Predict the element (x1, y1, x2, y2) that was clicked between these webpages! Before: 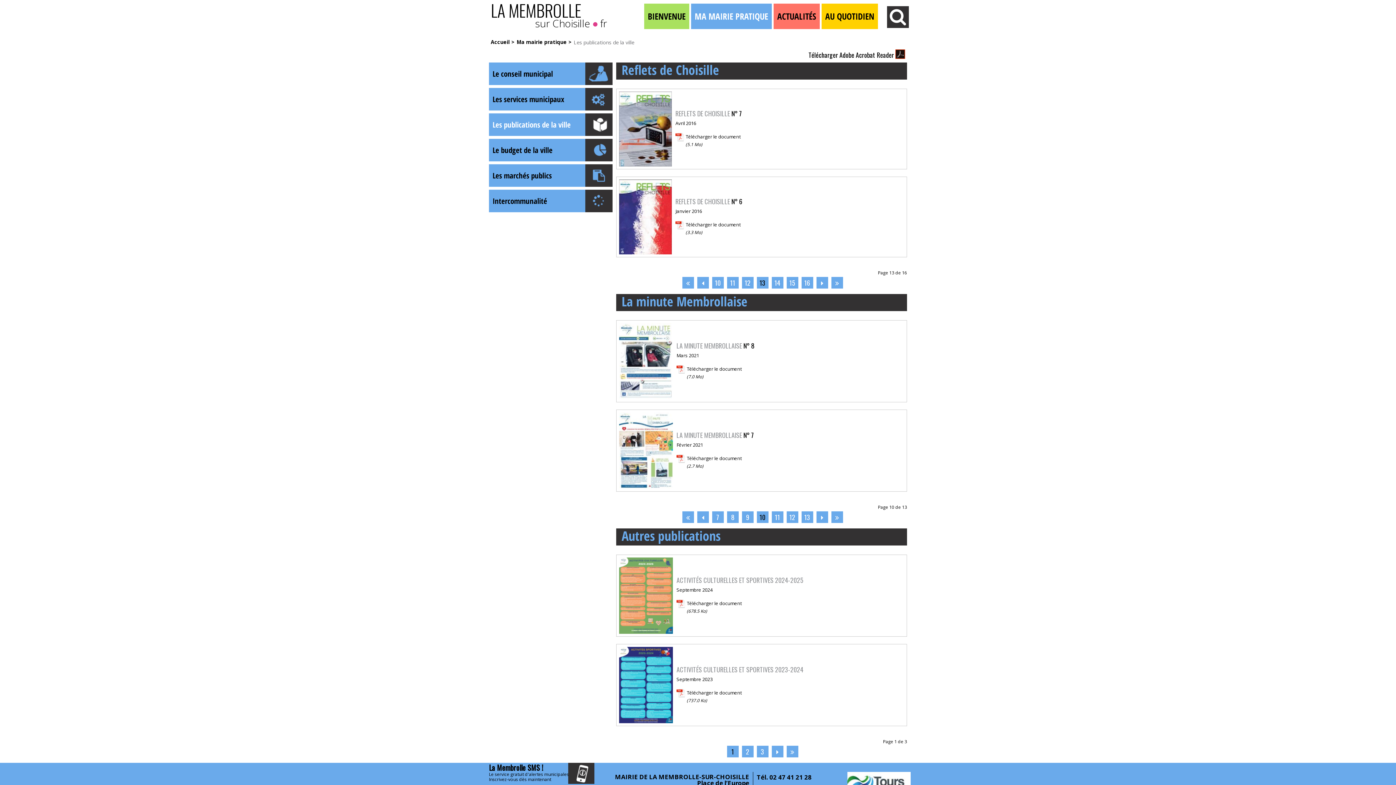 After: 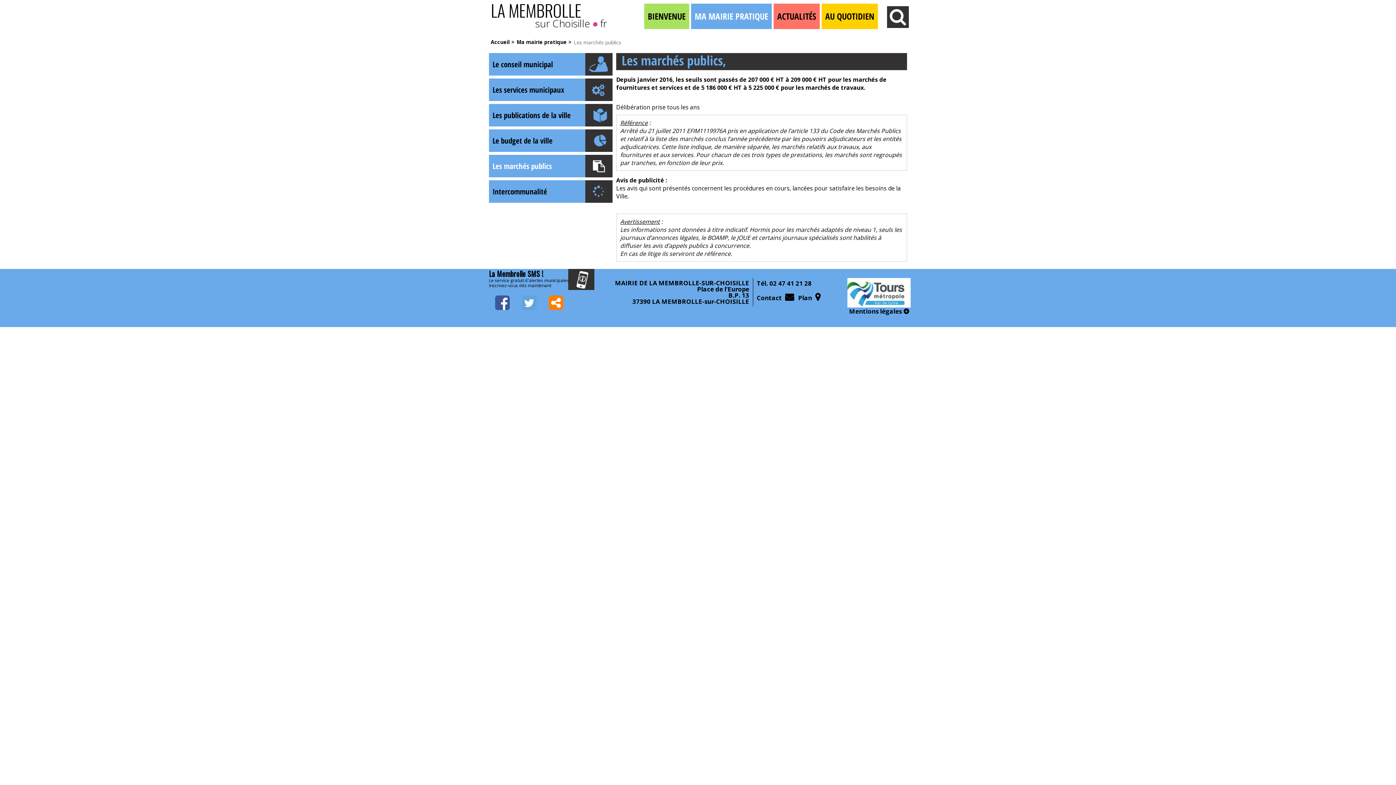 Action: bbox: (489, 164, 612, 186) label: Les marchés publics